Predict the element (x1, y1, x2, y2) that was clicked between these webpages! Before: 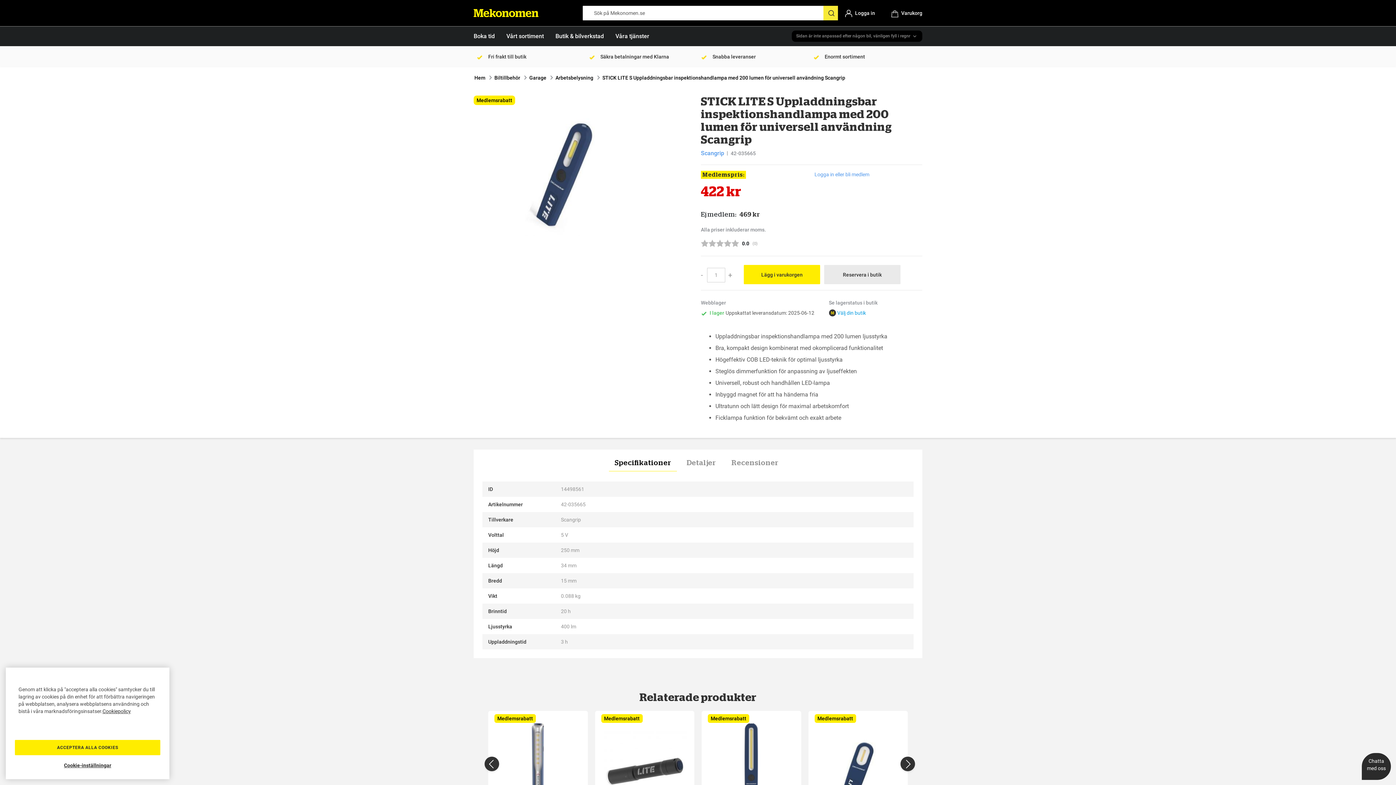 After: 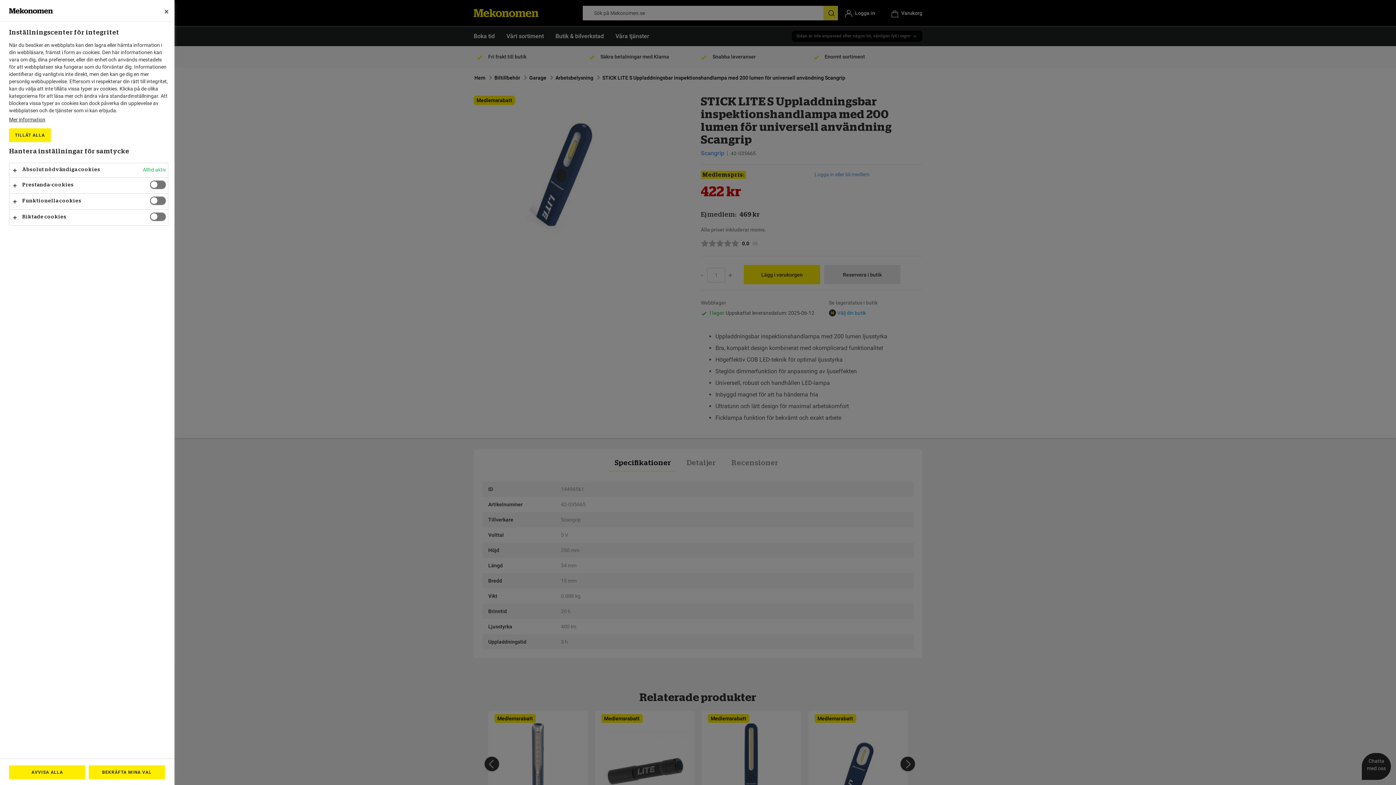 Action: bbox: (14, 758, 160, 773) label: Cookie-inställningar